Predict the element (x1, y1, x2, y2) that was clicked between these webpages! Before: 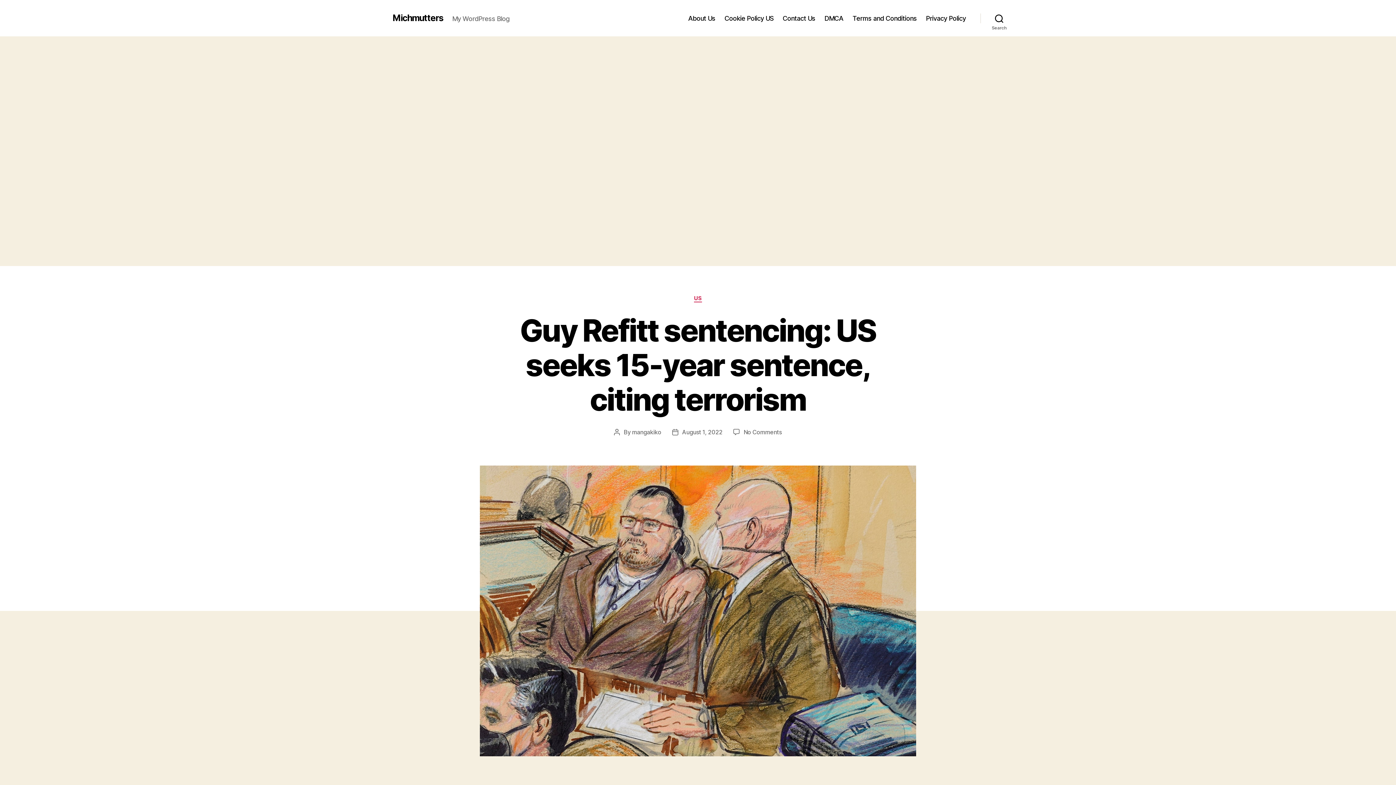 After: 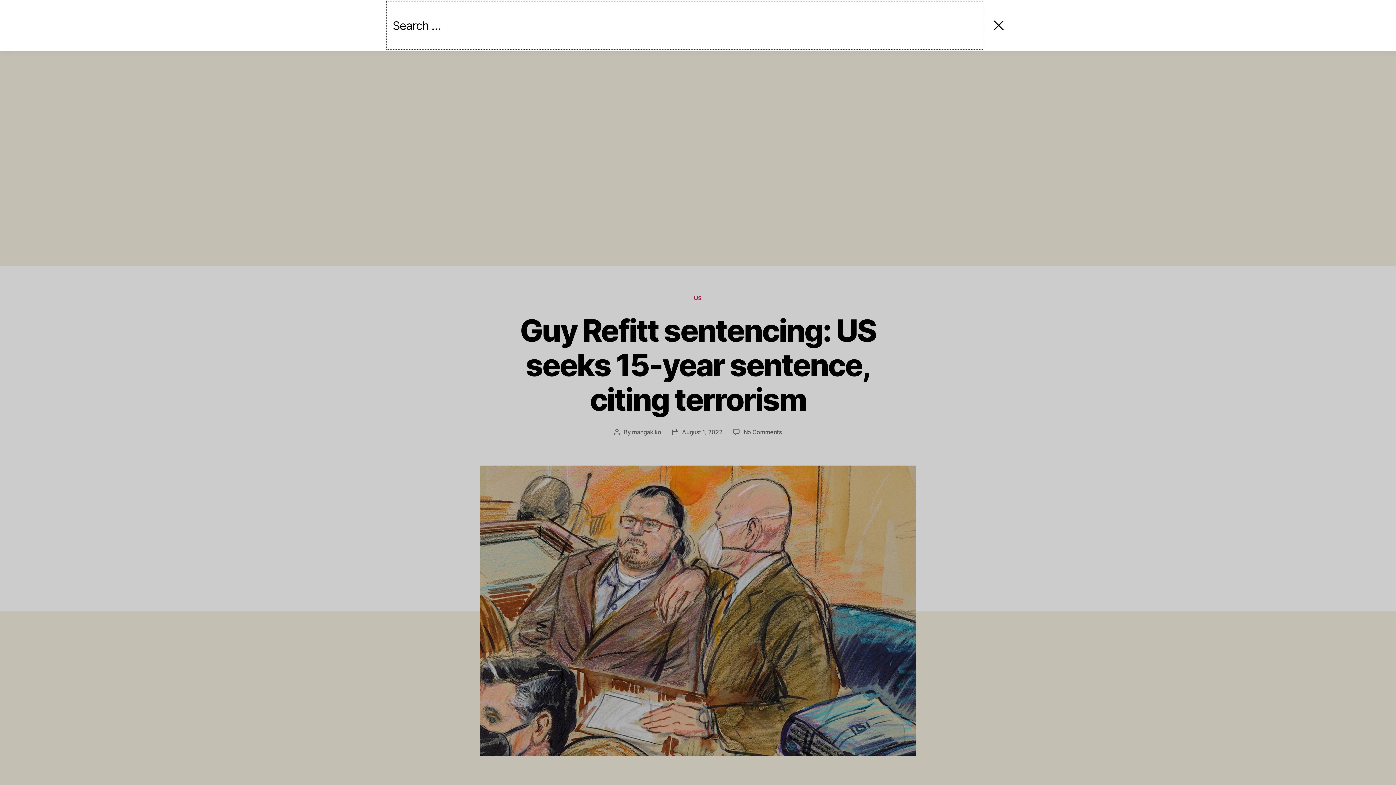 Action: bbox: (980, 10, 1018, 26) label: Search